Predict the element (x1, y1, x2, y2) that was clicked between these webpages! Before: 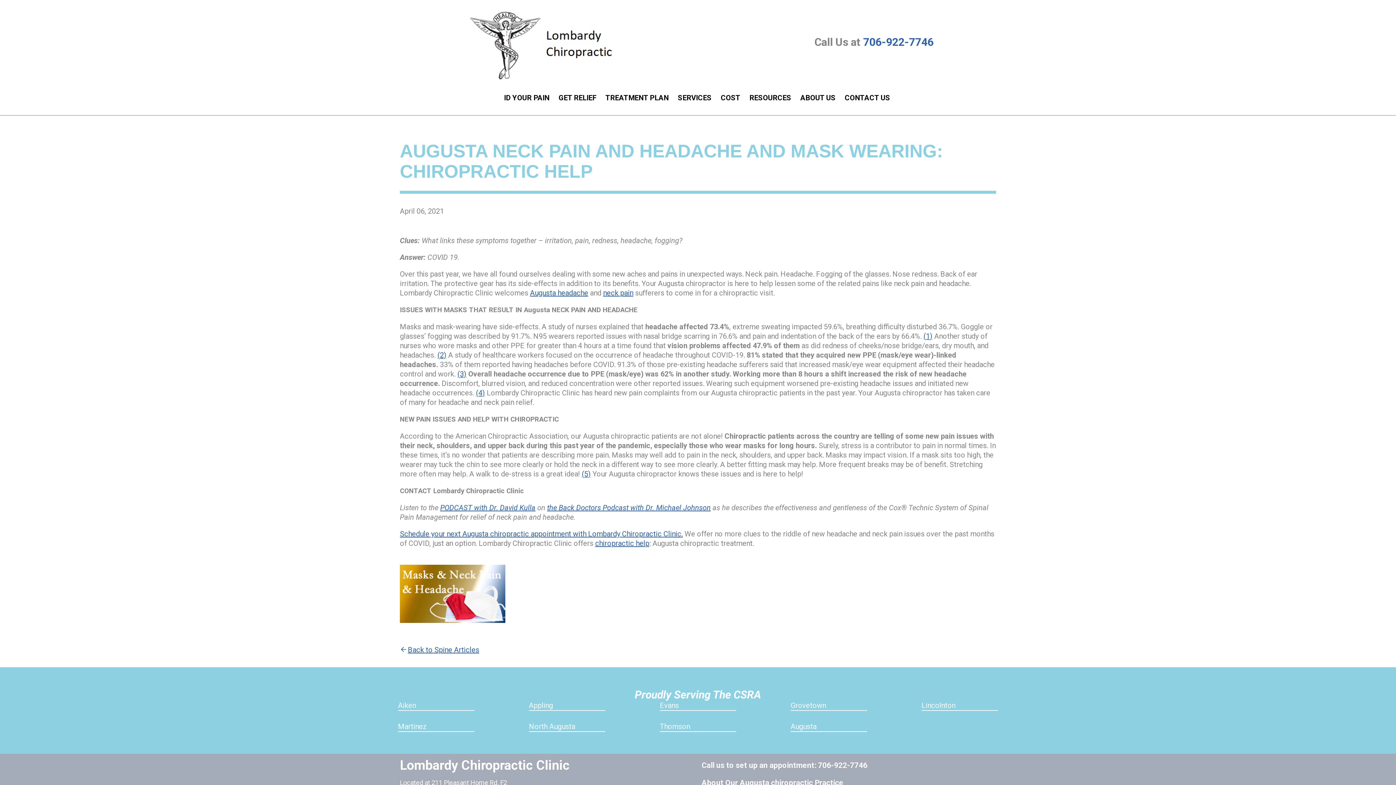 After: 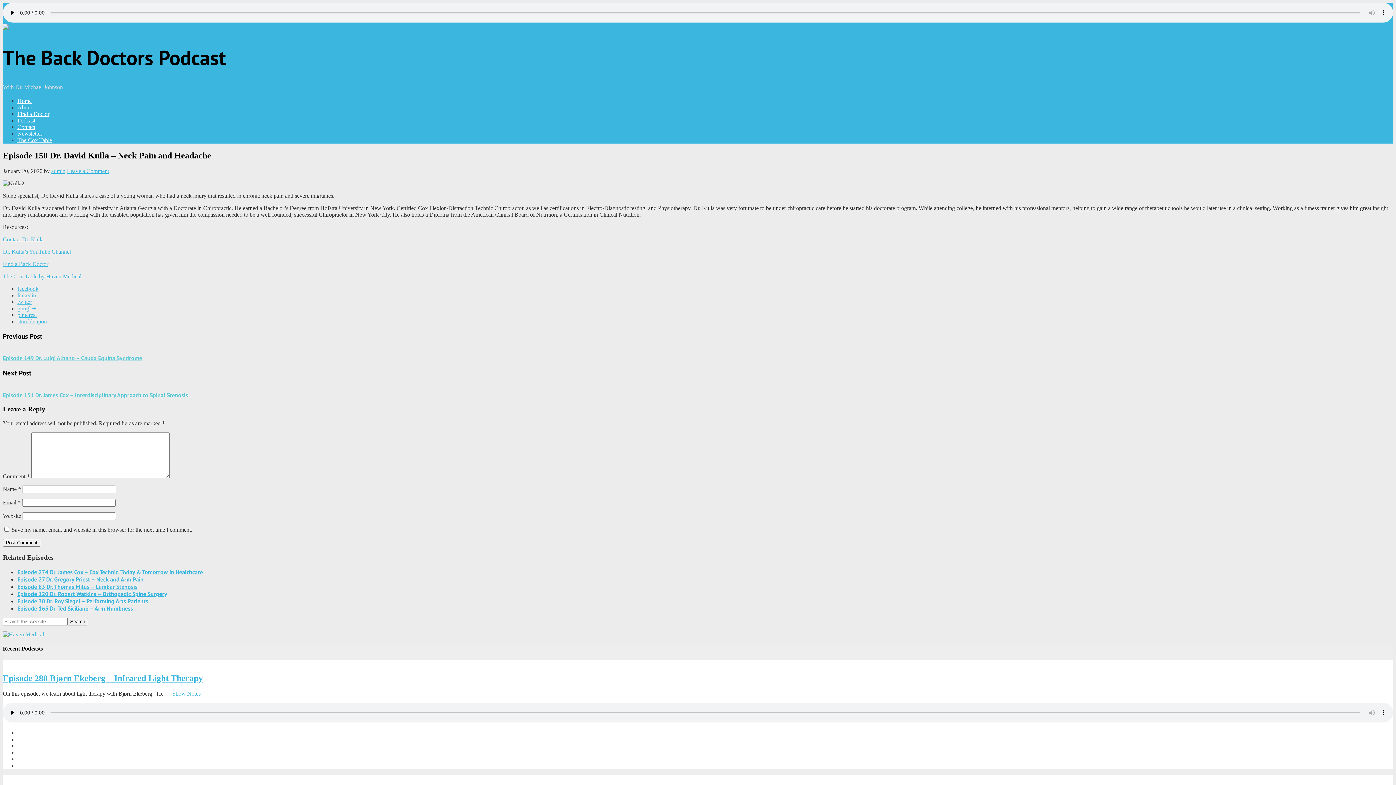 Action: label: PODCAST with Dr. David Kulla bbox: (440, 503, 535, 512)